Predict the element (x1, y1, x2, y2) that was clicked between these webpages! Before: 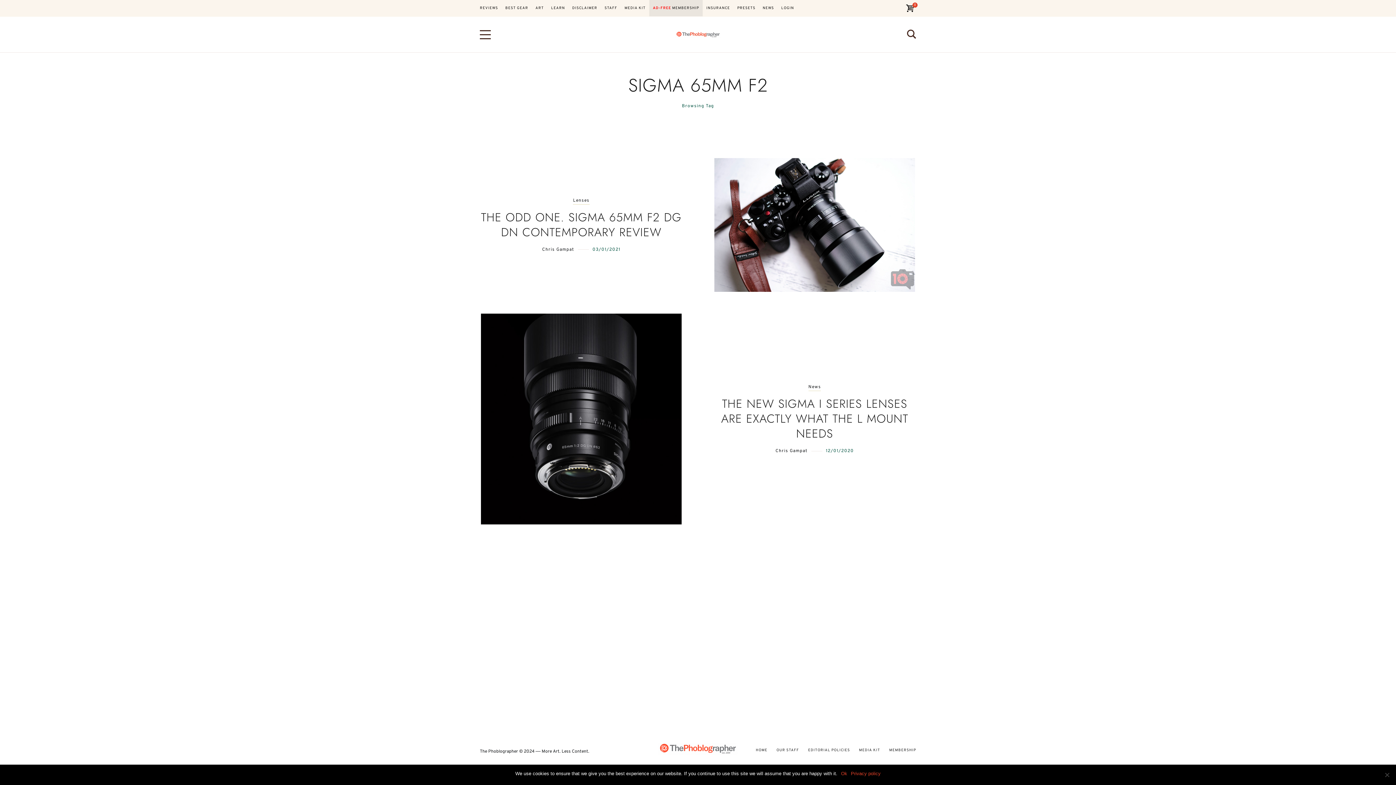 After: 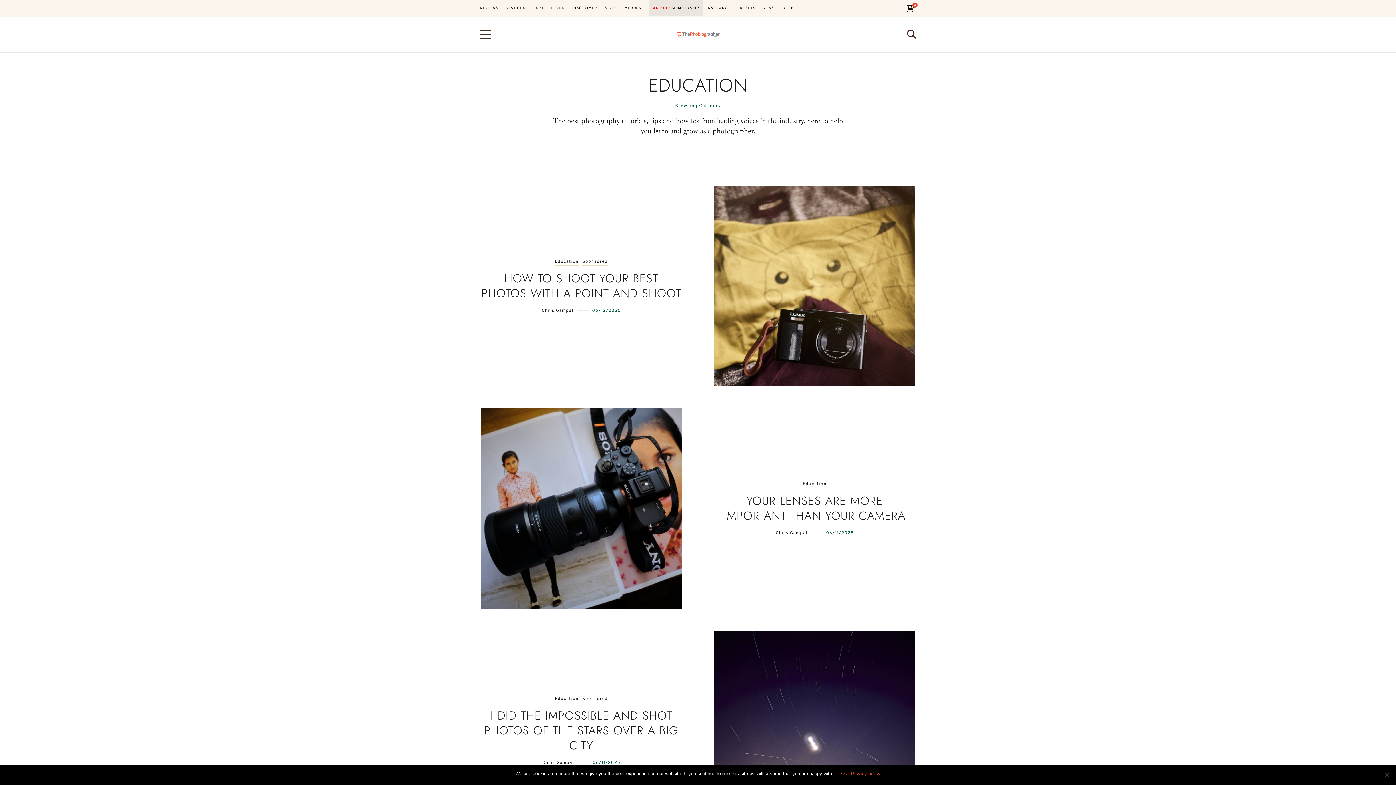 Action: bbox: (547, 0, 568, 16) label: LEARN